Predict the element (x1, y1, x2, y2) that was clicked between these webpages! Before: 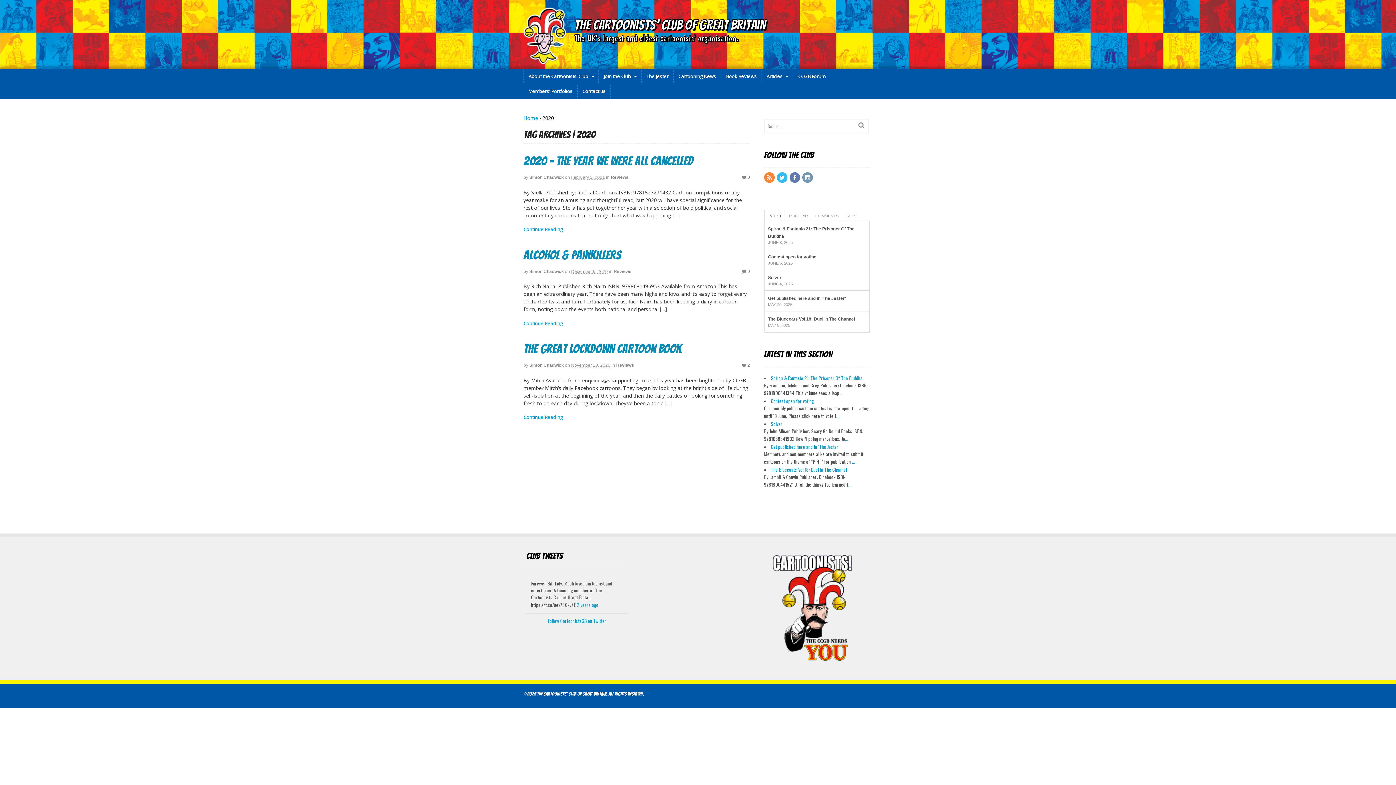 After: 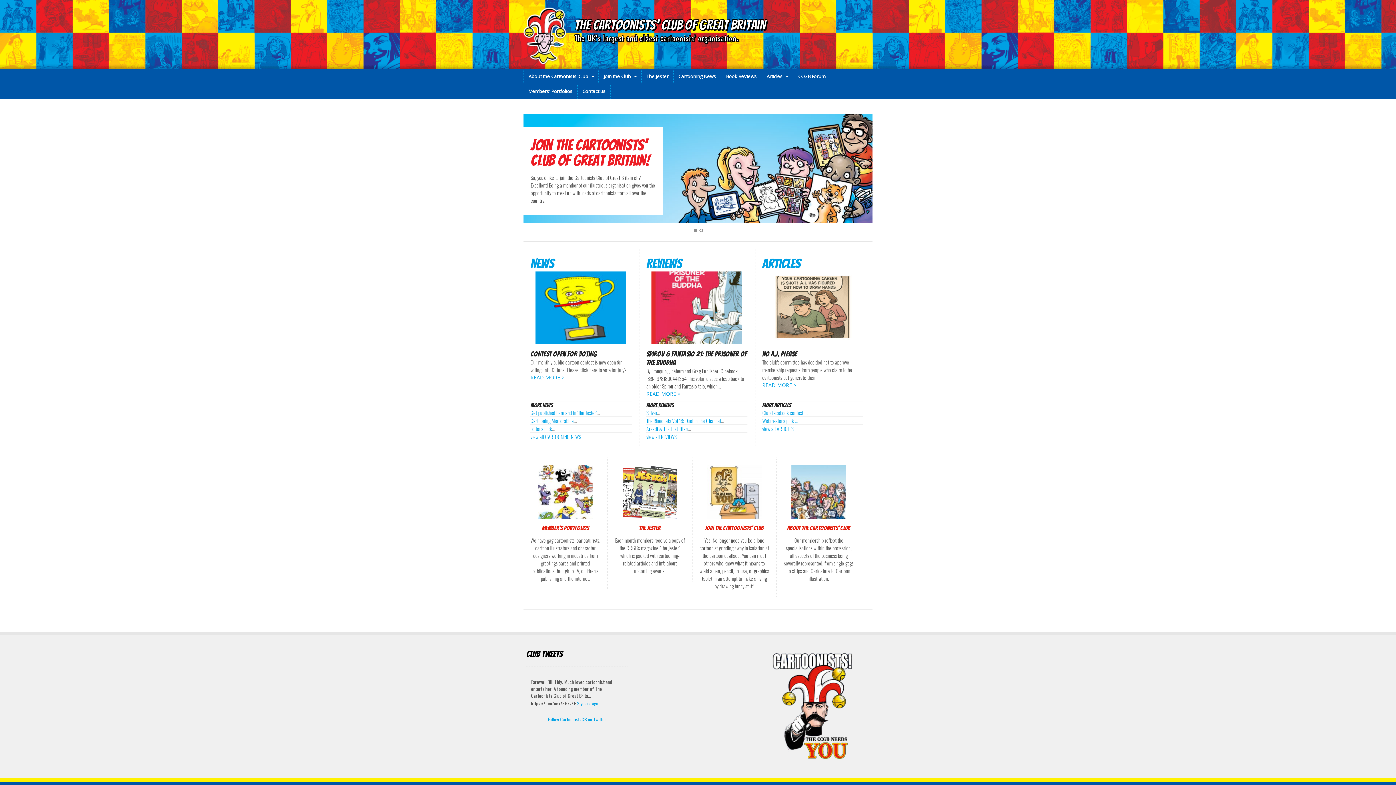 Action: bbox: (523, 114, 538, 121) label: Home